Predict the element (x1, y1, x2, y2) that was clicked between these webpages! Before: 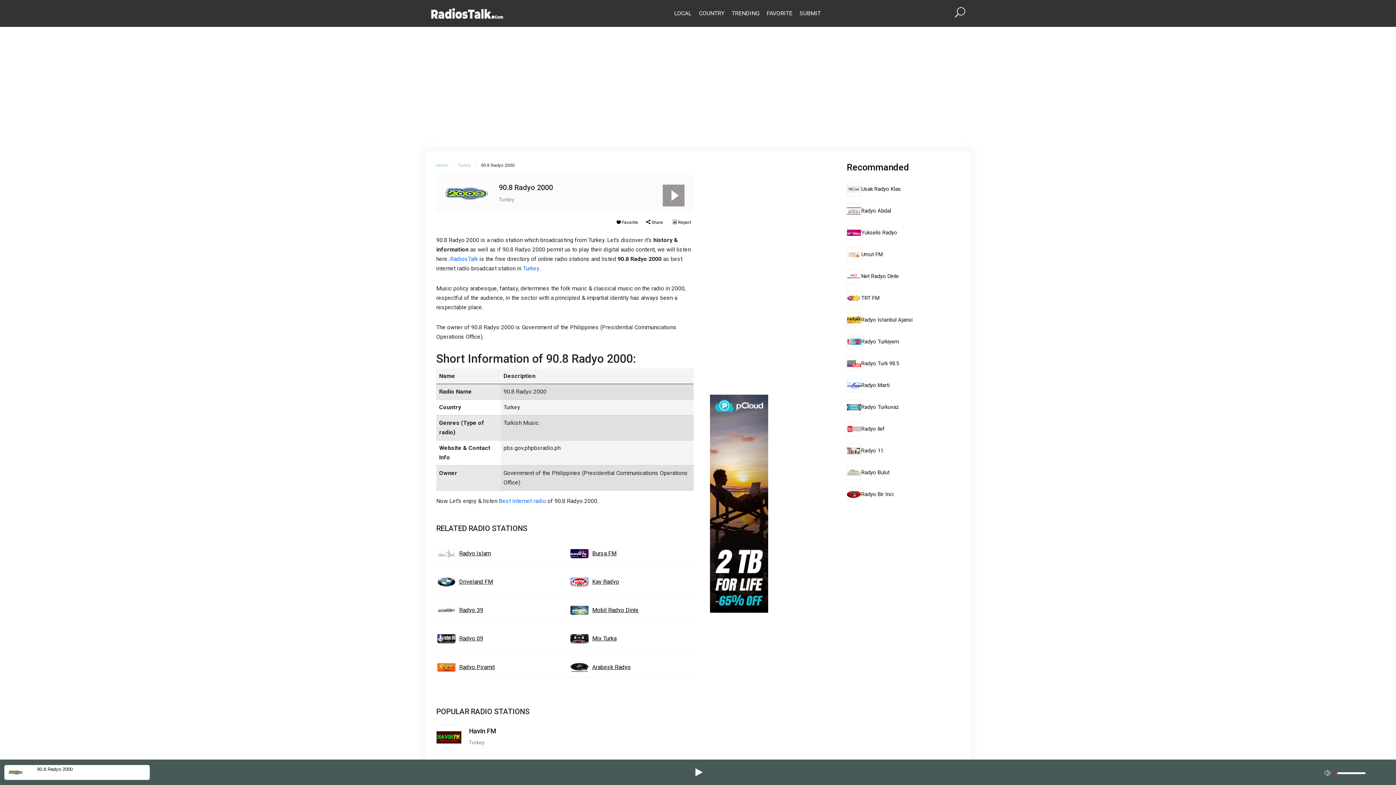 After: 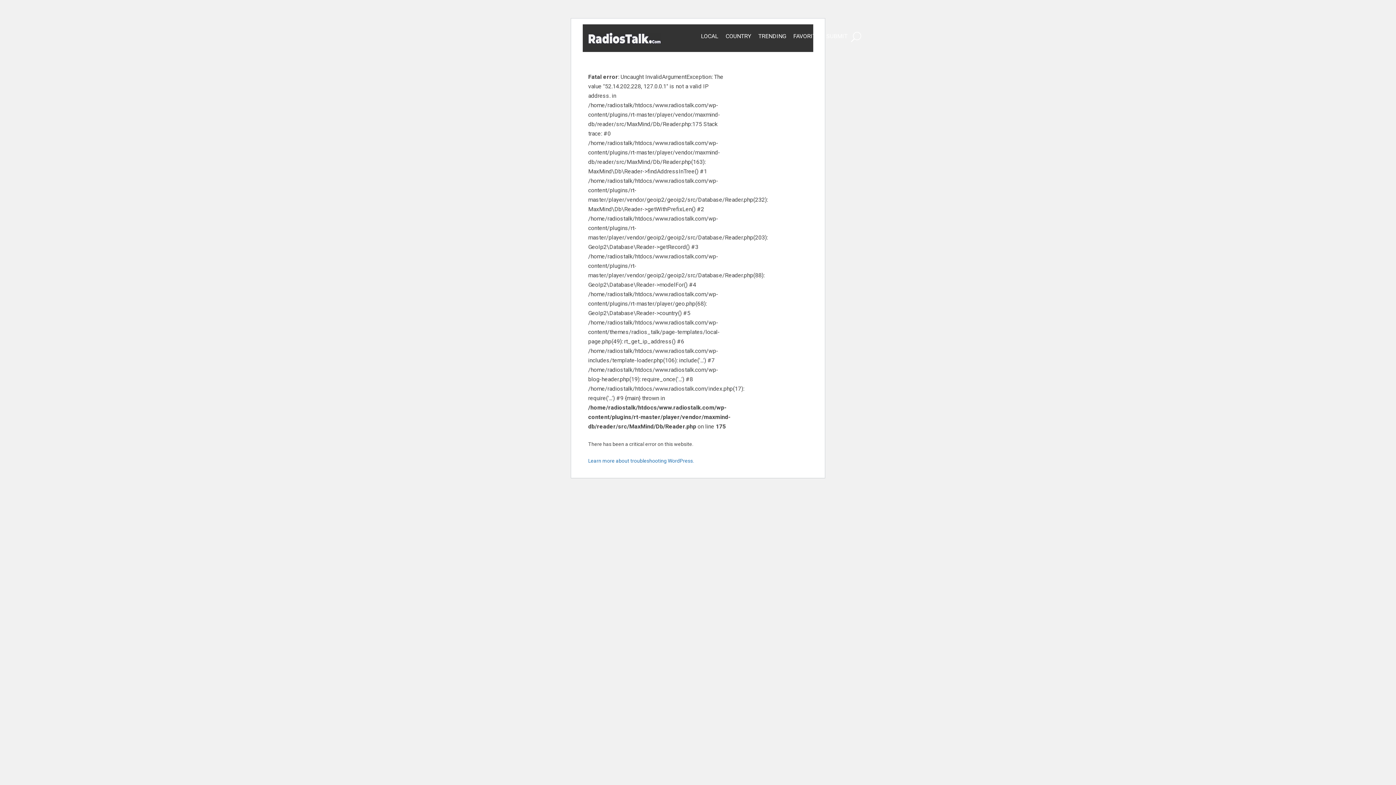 Action: label: LOCAL bbox: (674, 8, 691, 18)